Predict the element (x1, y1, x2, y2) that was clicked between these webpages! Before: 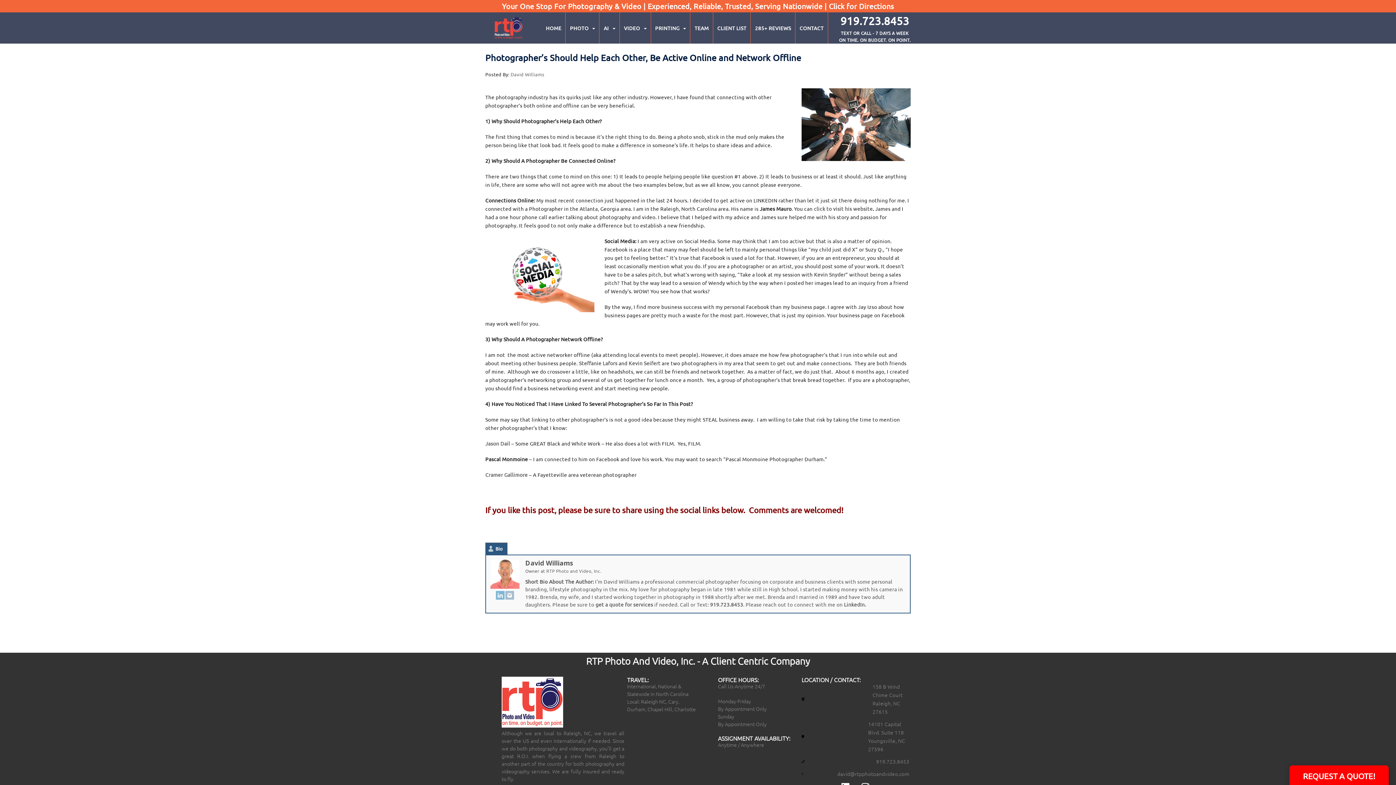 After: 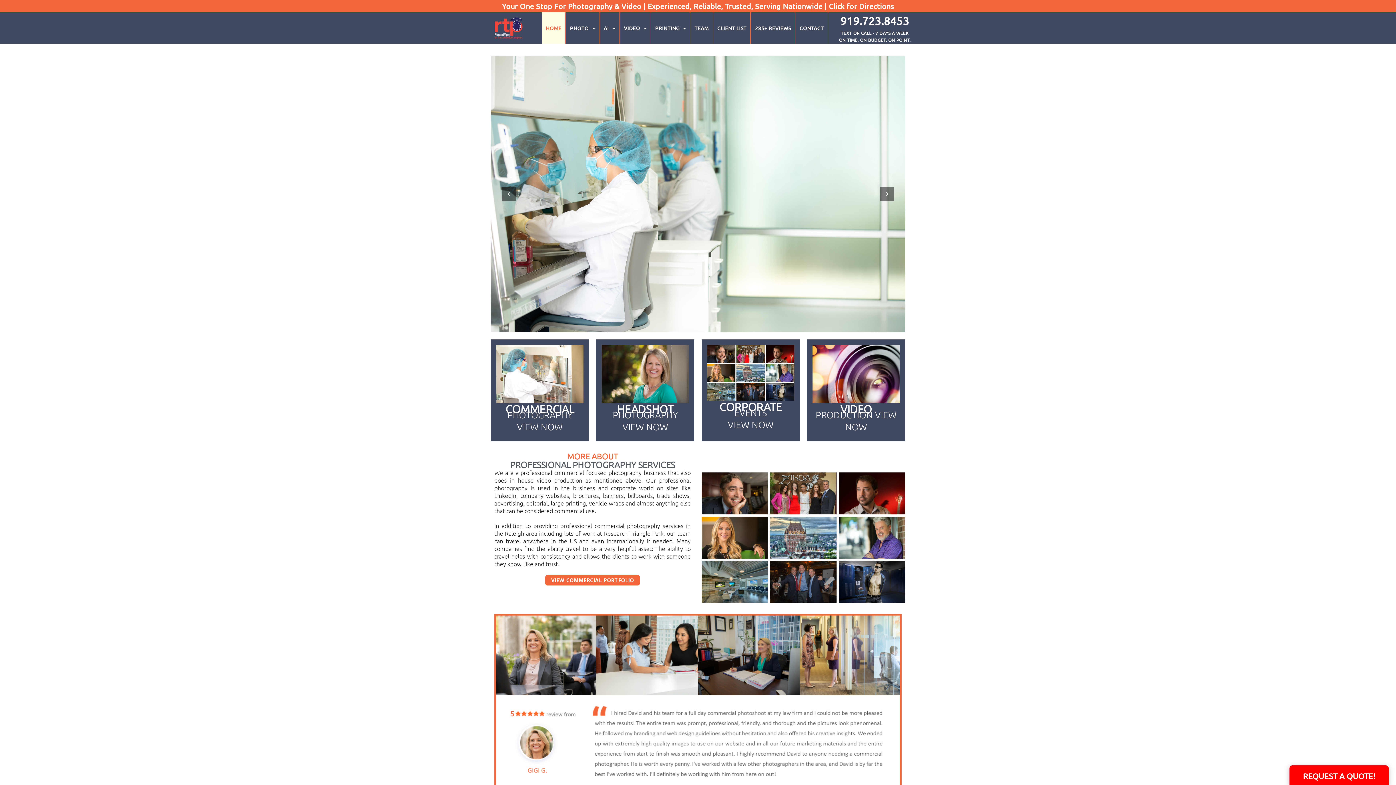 Action: bbox: (485, 24, 532, 30)